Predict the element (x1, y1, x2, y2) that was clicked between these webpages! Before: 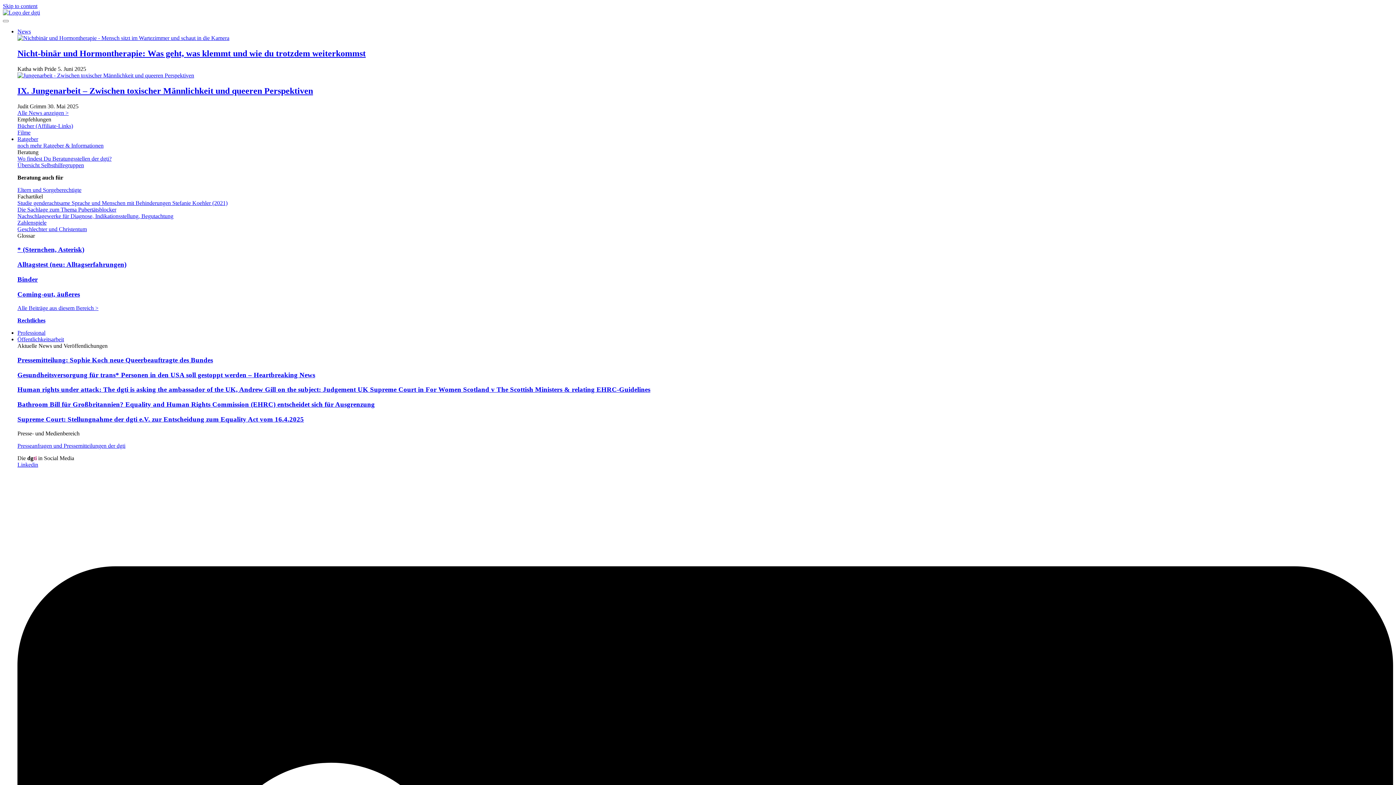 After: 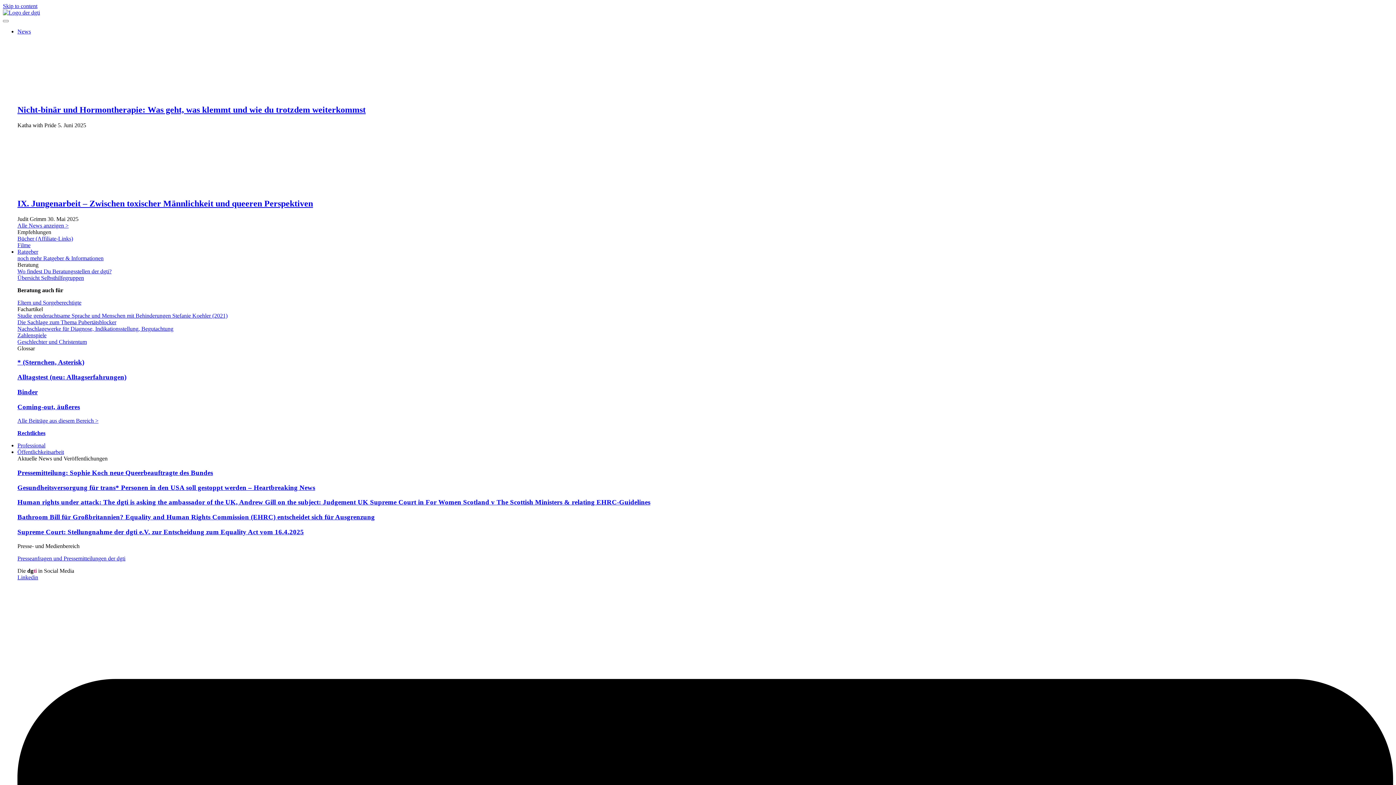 Action: bbox: (17, 442, 125, 448) label: Presseanfragen und Pressemitteilungen der dgti